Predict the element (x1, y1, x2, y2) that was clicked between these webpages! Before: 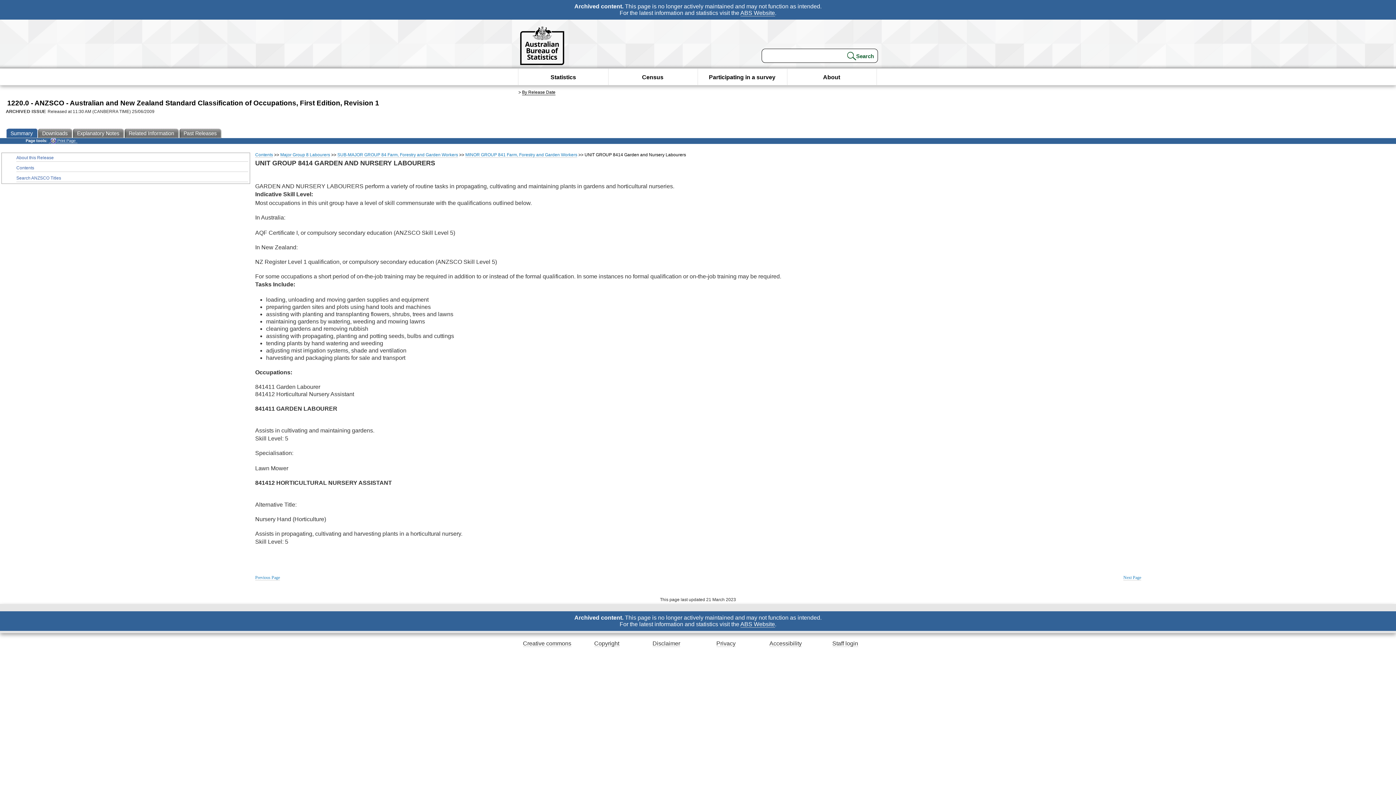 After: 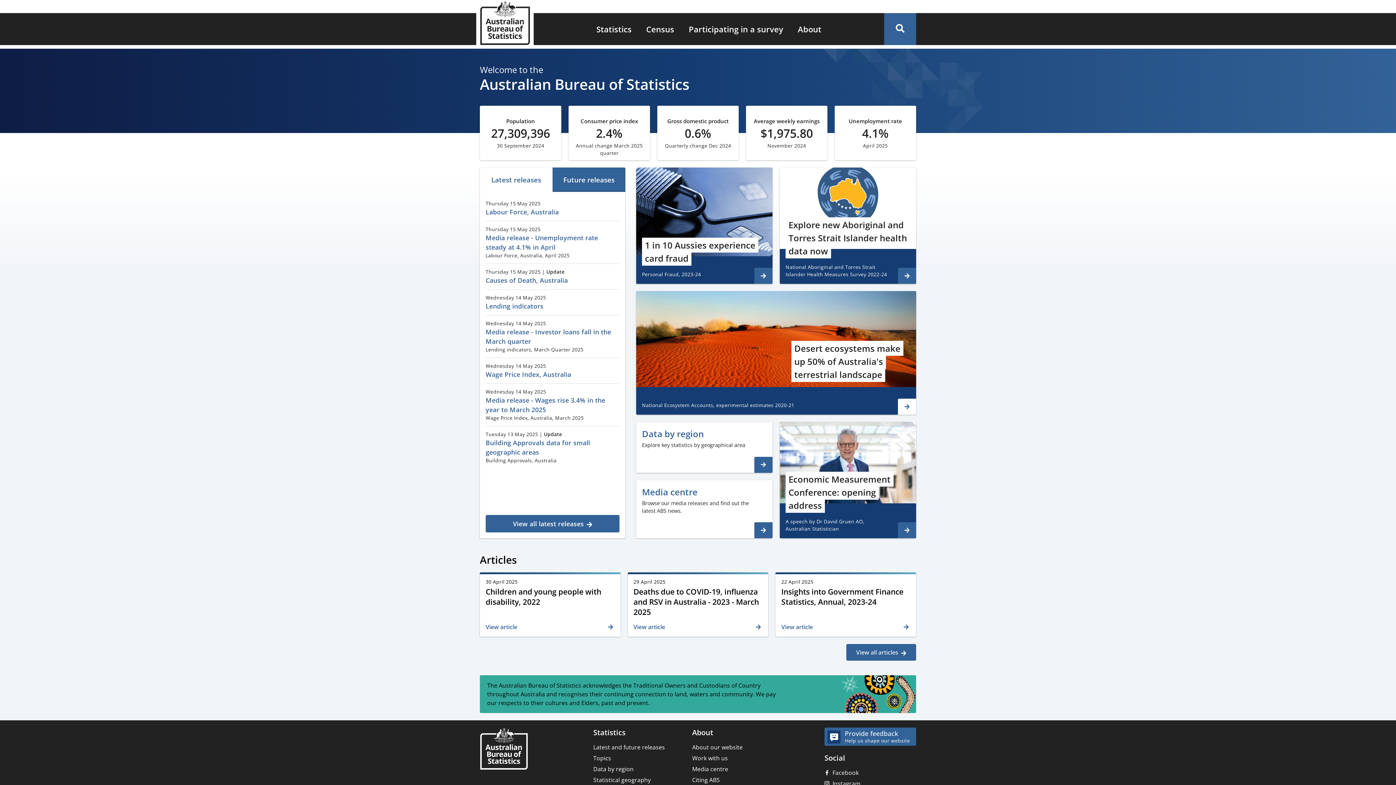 Action: bbox: (740, 9, 775, 16) label: ABS Website